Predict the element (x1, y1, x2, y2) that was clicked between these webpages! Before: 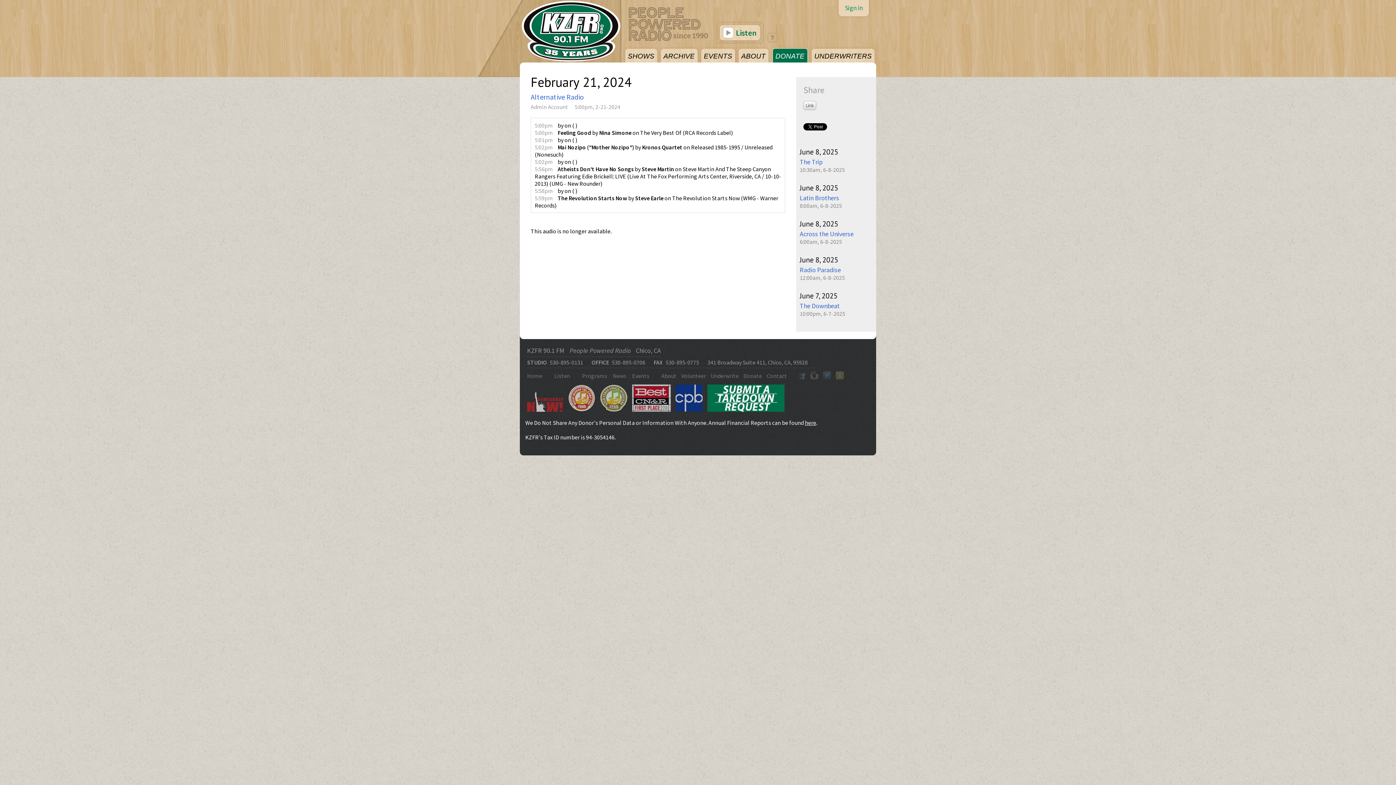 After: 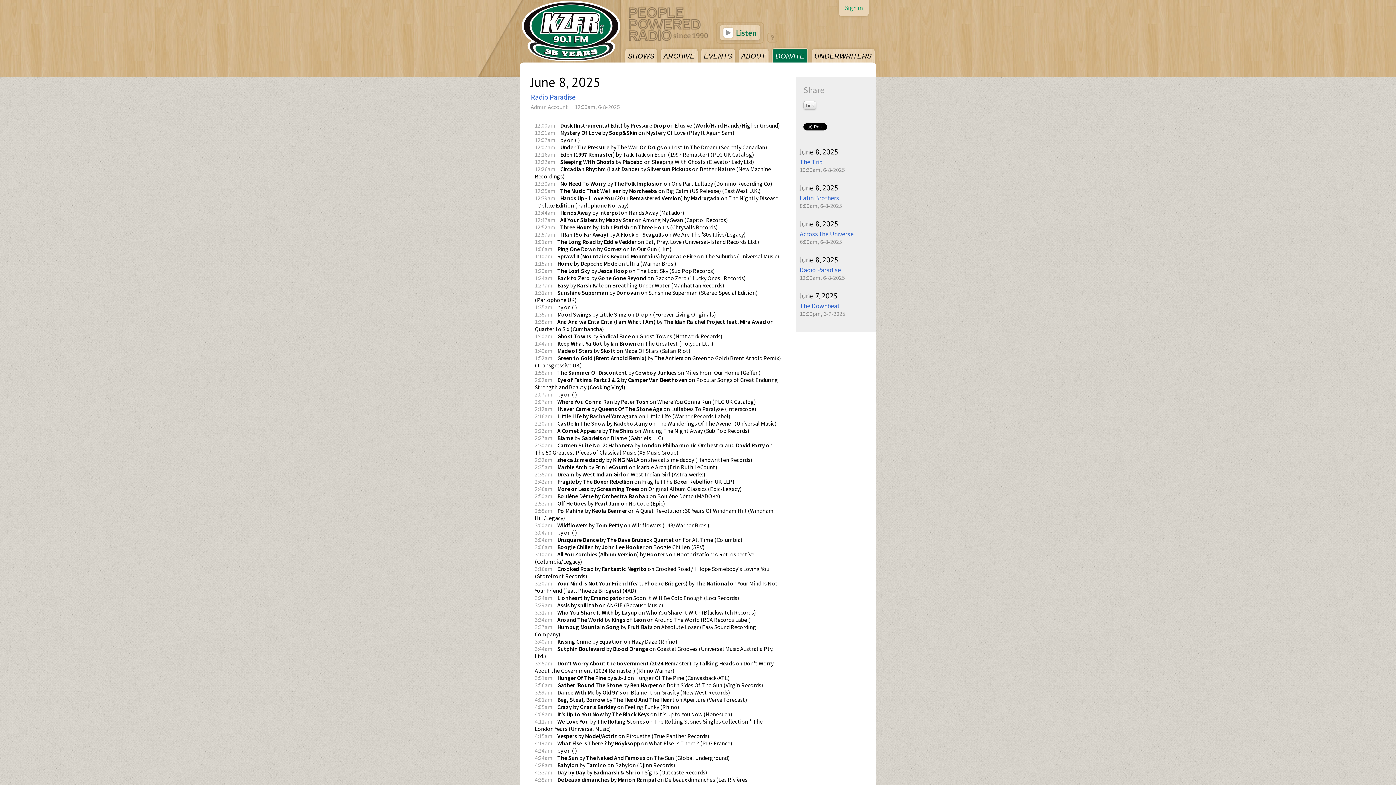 Action: label: June 8, 2025 bbox: (800, 255, 838, 264)